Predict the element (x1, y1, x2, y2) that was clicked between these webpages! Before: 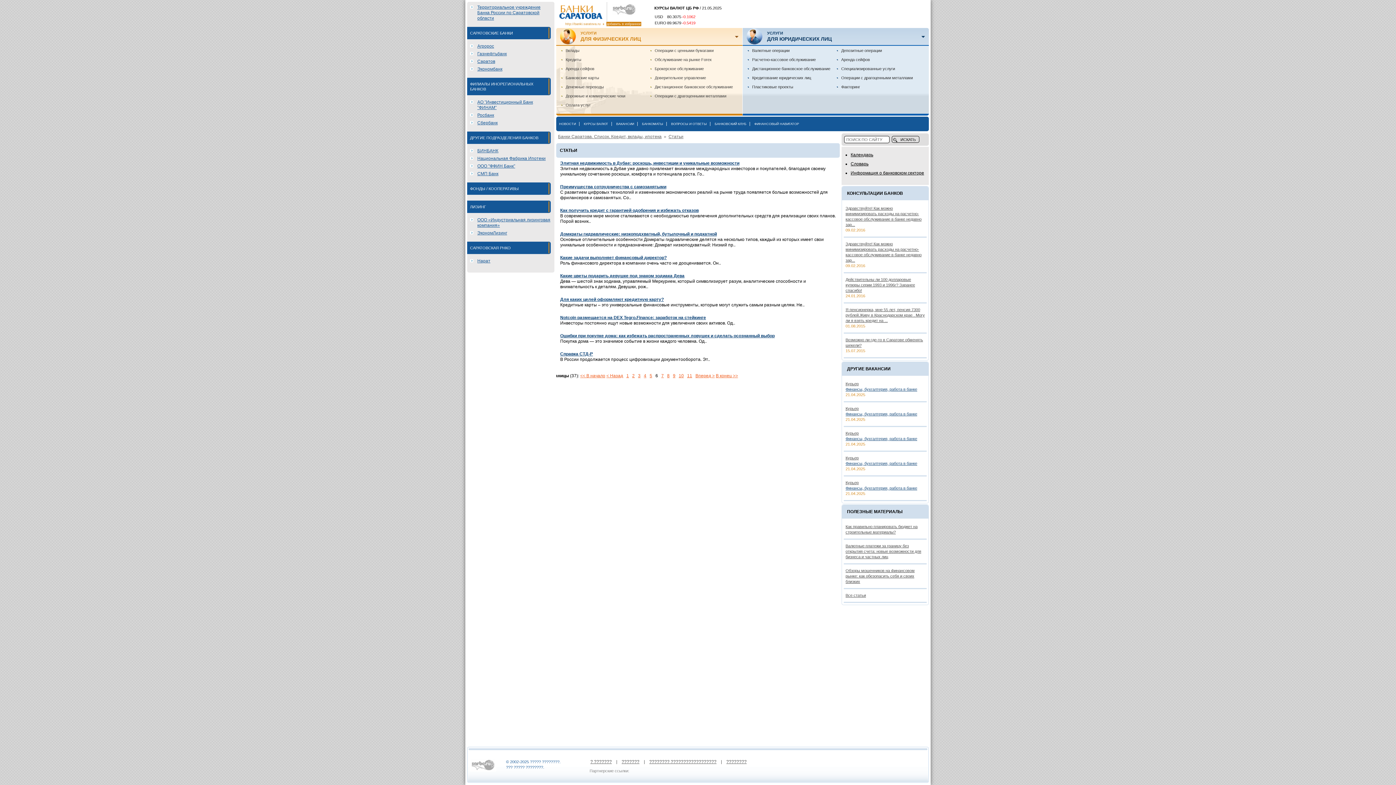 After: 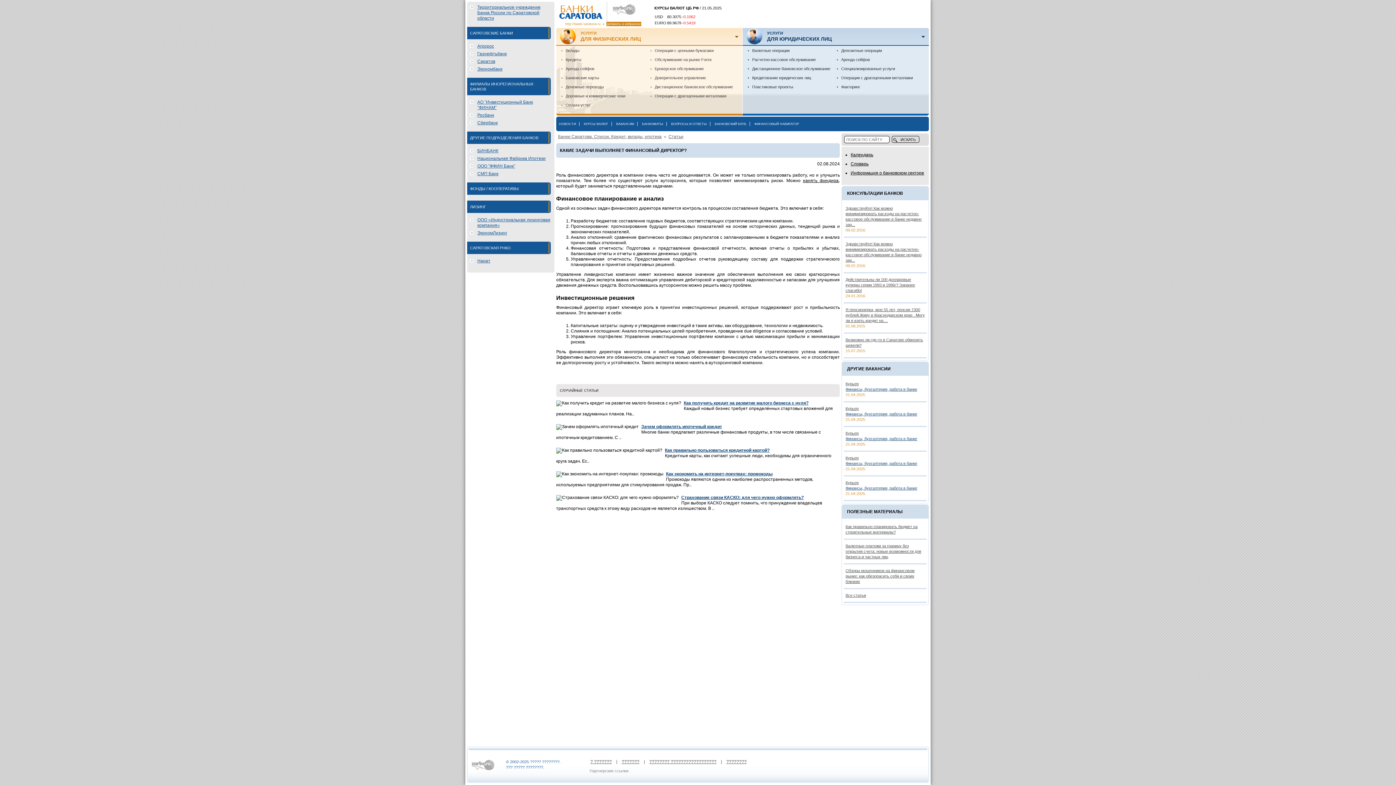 Action: bbox: (560, 255, 666, 260) label: Какие задачи выполняет финансовый директор?